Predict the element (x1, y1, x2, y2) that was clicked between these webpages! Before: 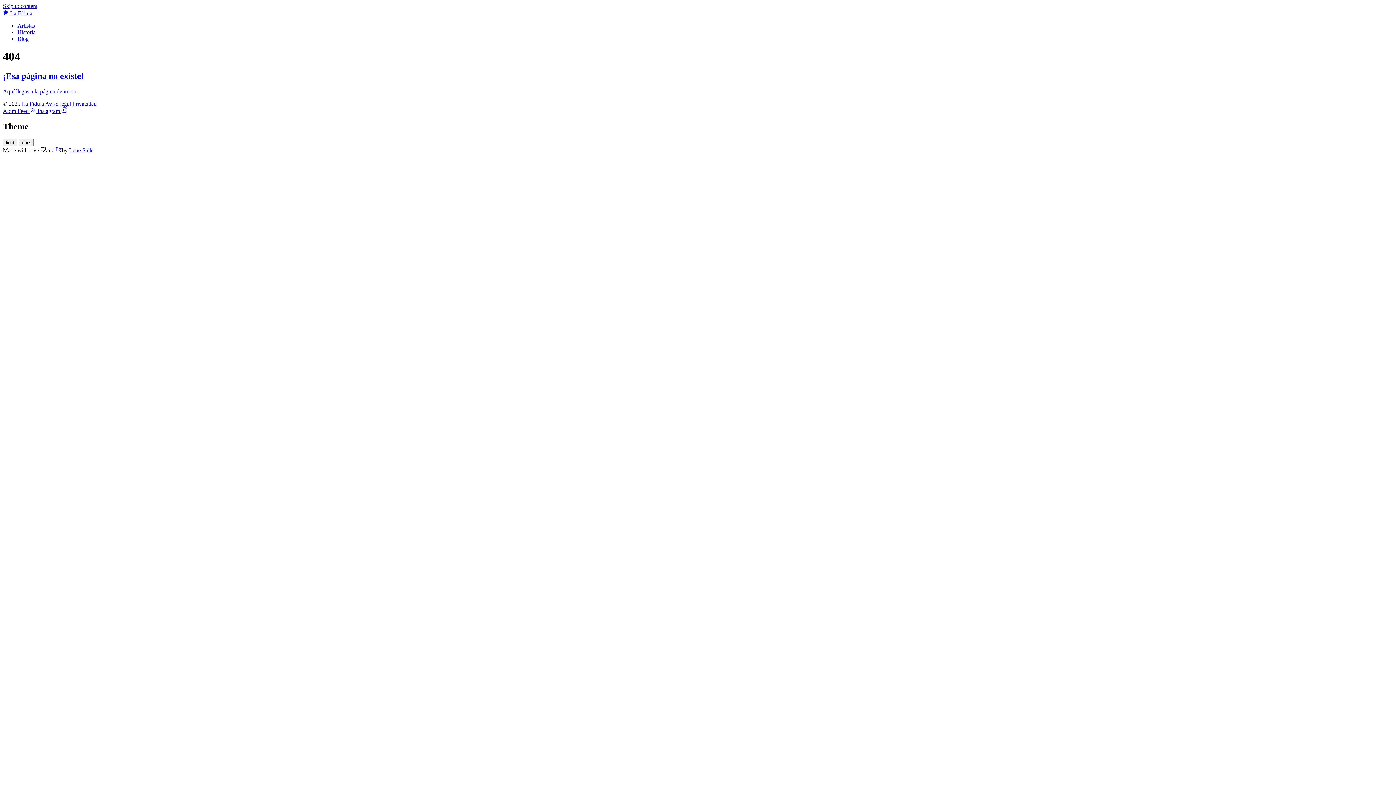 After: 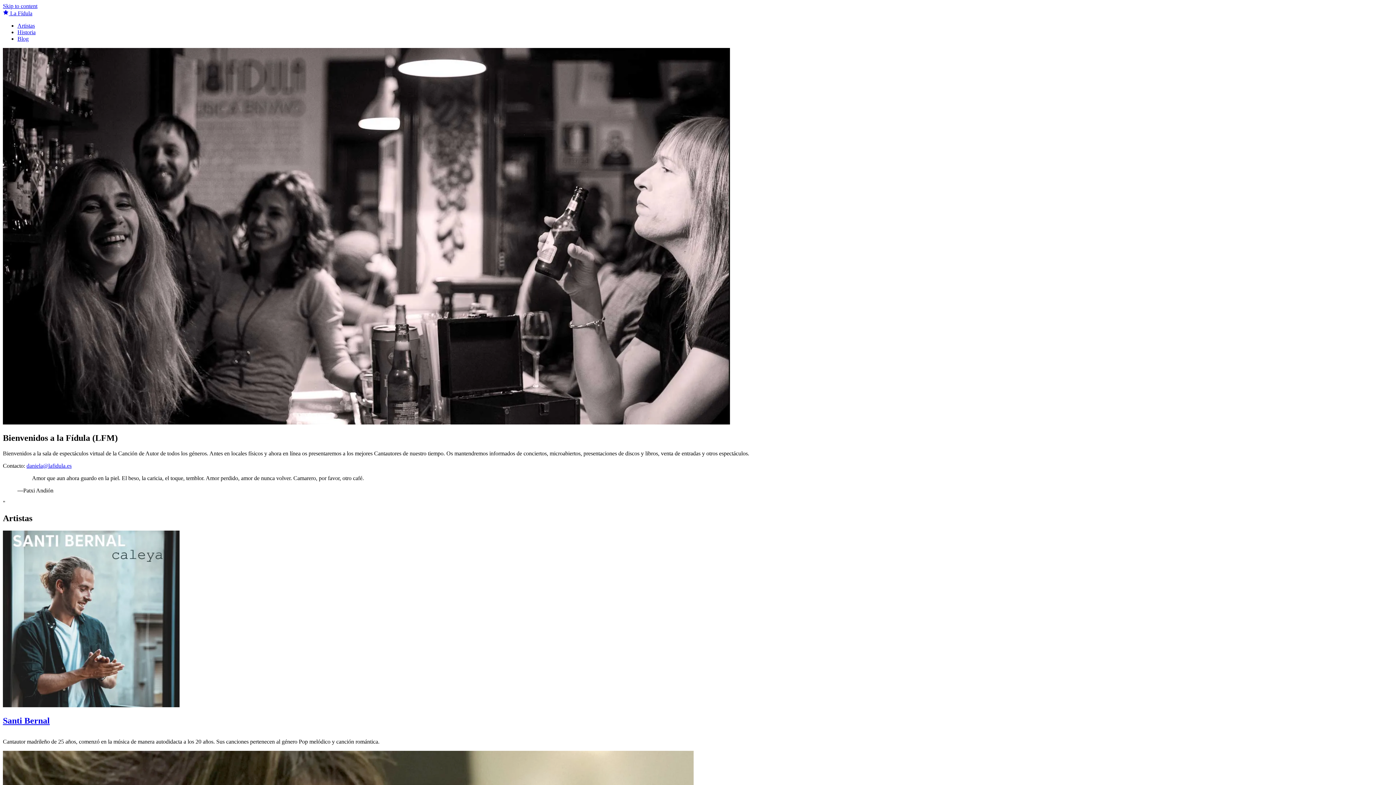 Action: label:  La Fídula bbox: (2, 10, 32, 16)